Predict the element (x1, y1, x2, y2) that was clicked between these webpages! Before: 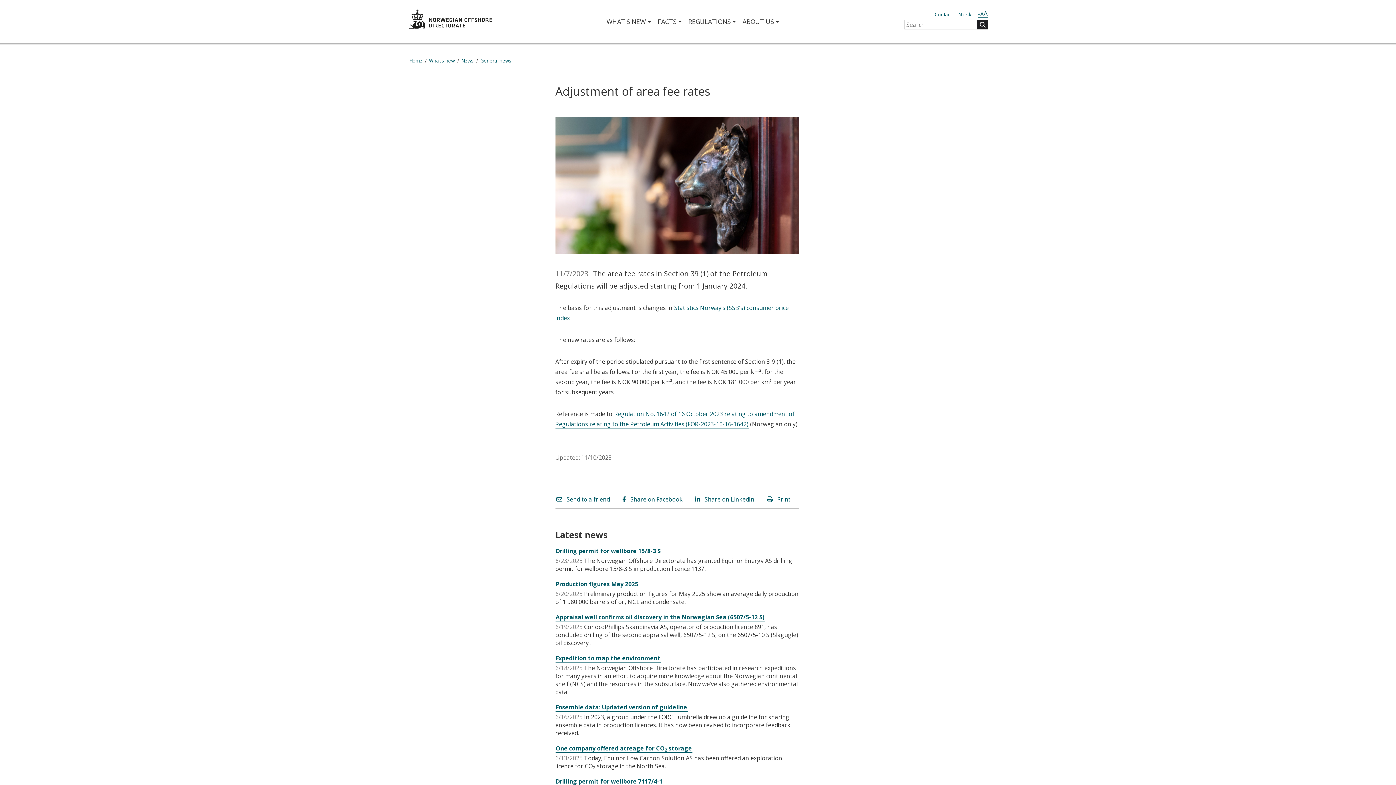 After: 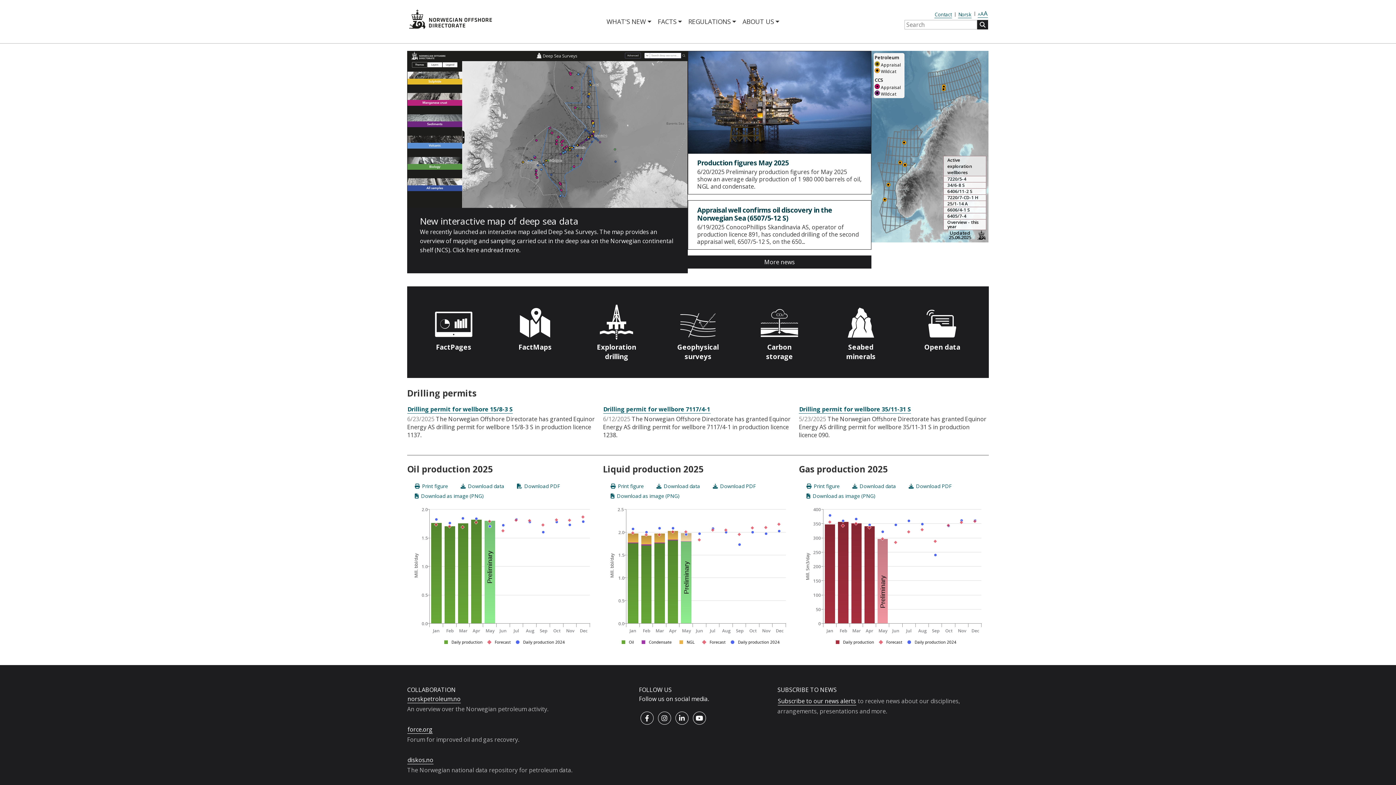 Action: bbox: (408, 8, 492, 30)